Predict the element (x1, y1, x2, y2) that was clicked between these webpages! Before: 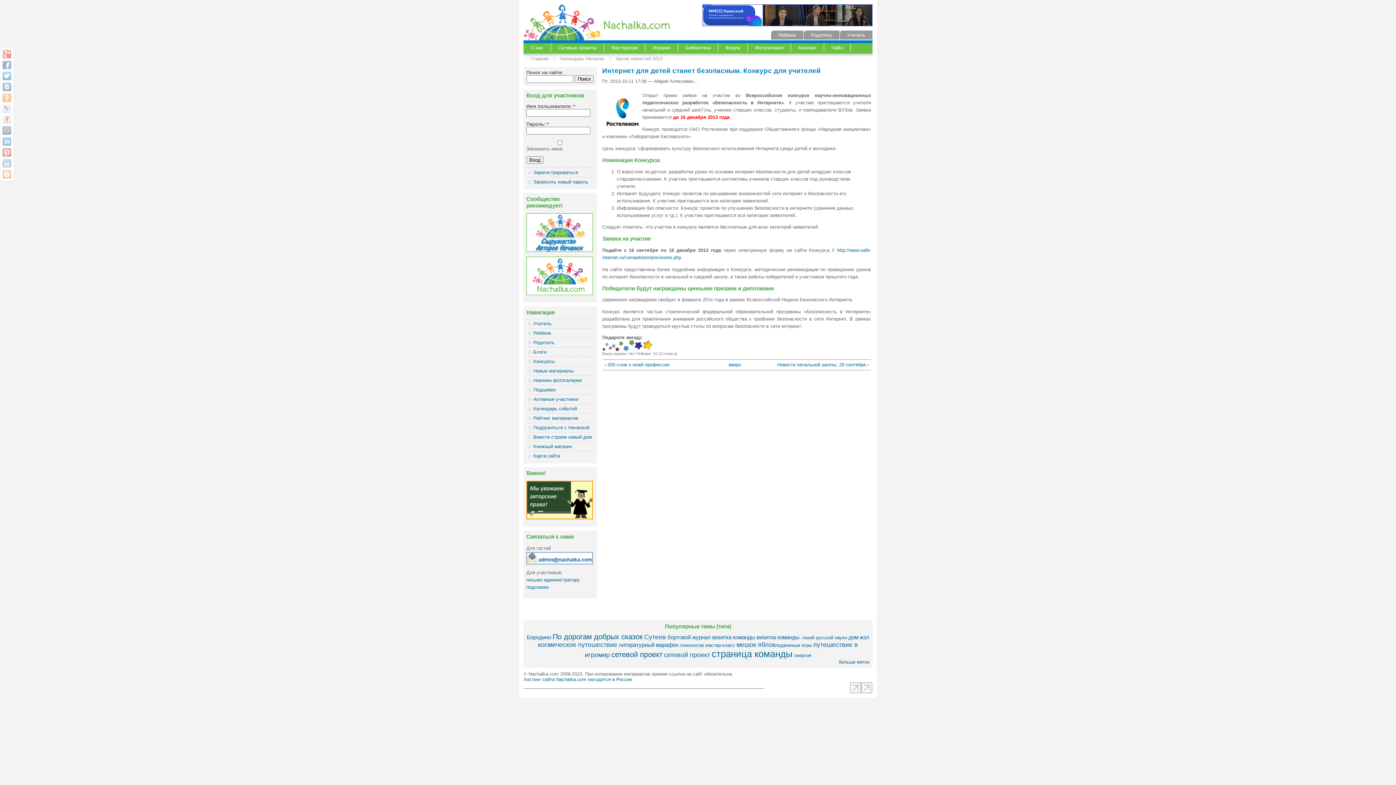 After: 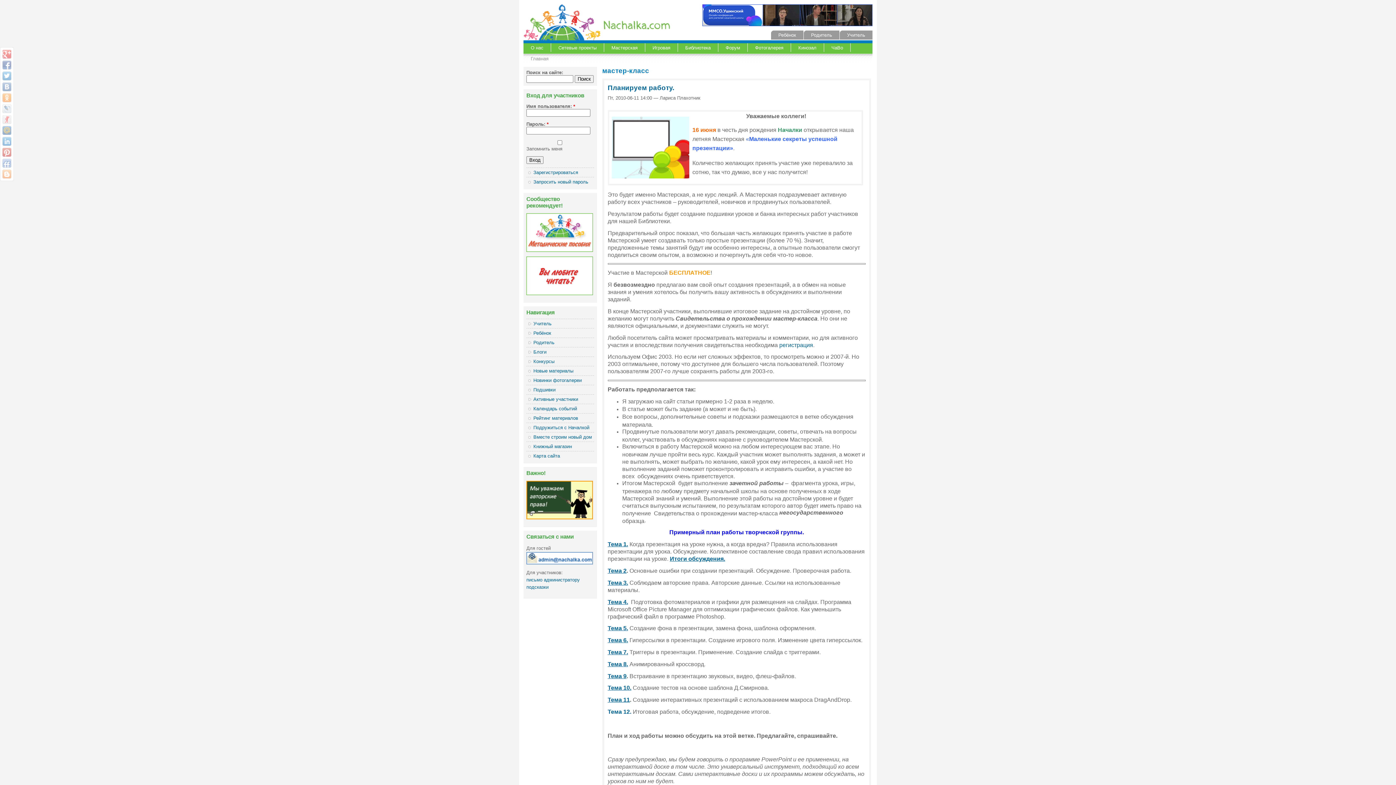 Action: label: мастер-класс bbox: (705, 643, 735, 648)